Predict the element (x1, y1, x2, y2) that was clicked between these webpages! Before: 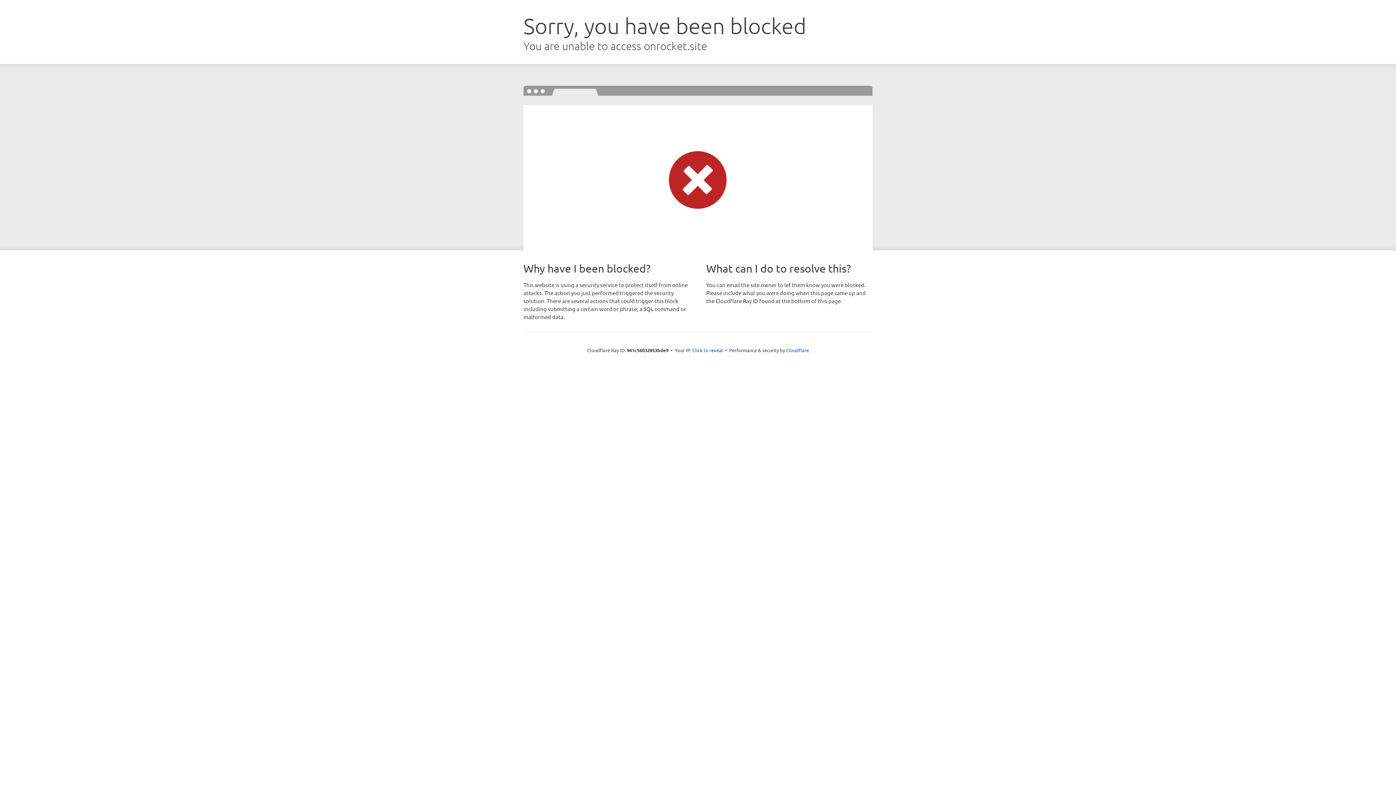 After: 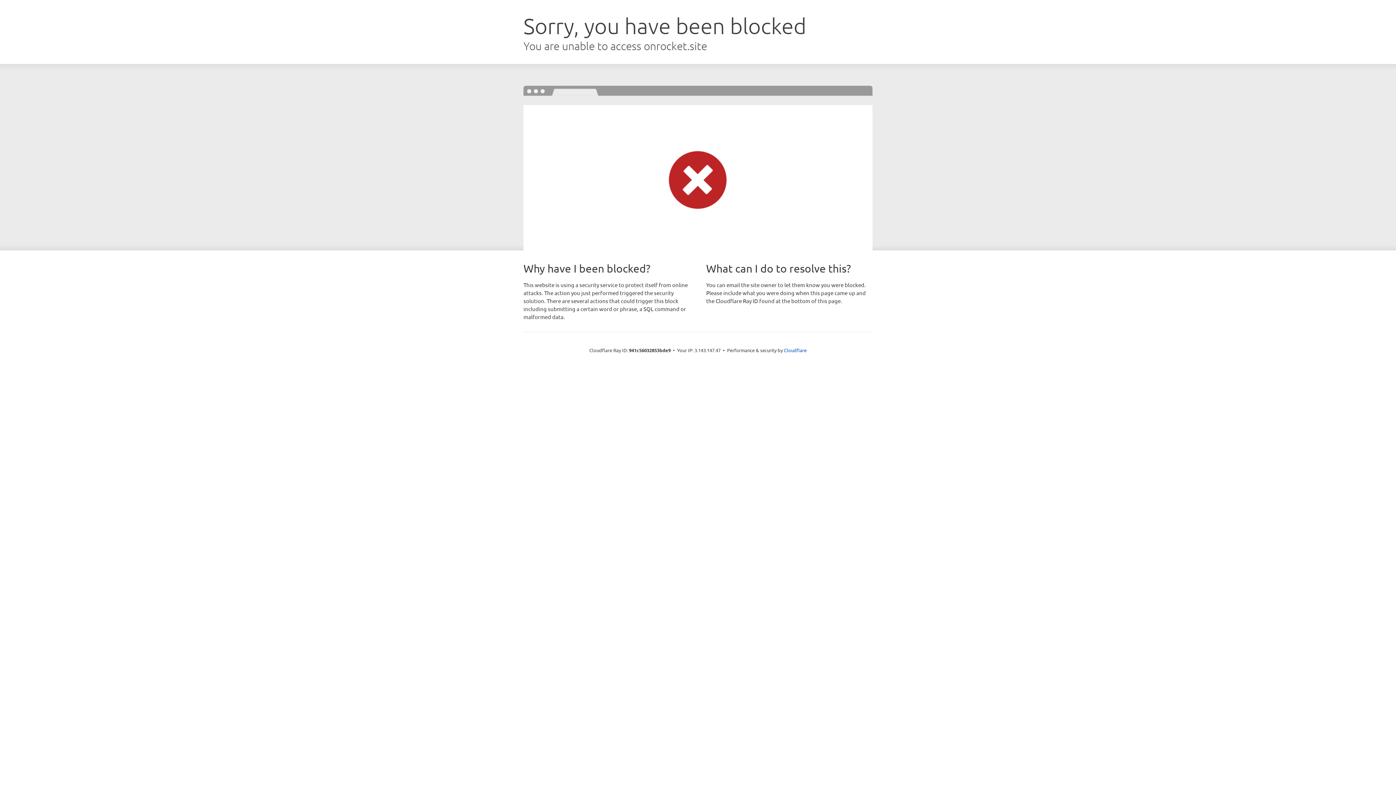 Action: label: Click to reveal bbox: (692, 346, 723, 353)